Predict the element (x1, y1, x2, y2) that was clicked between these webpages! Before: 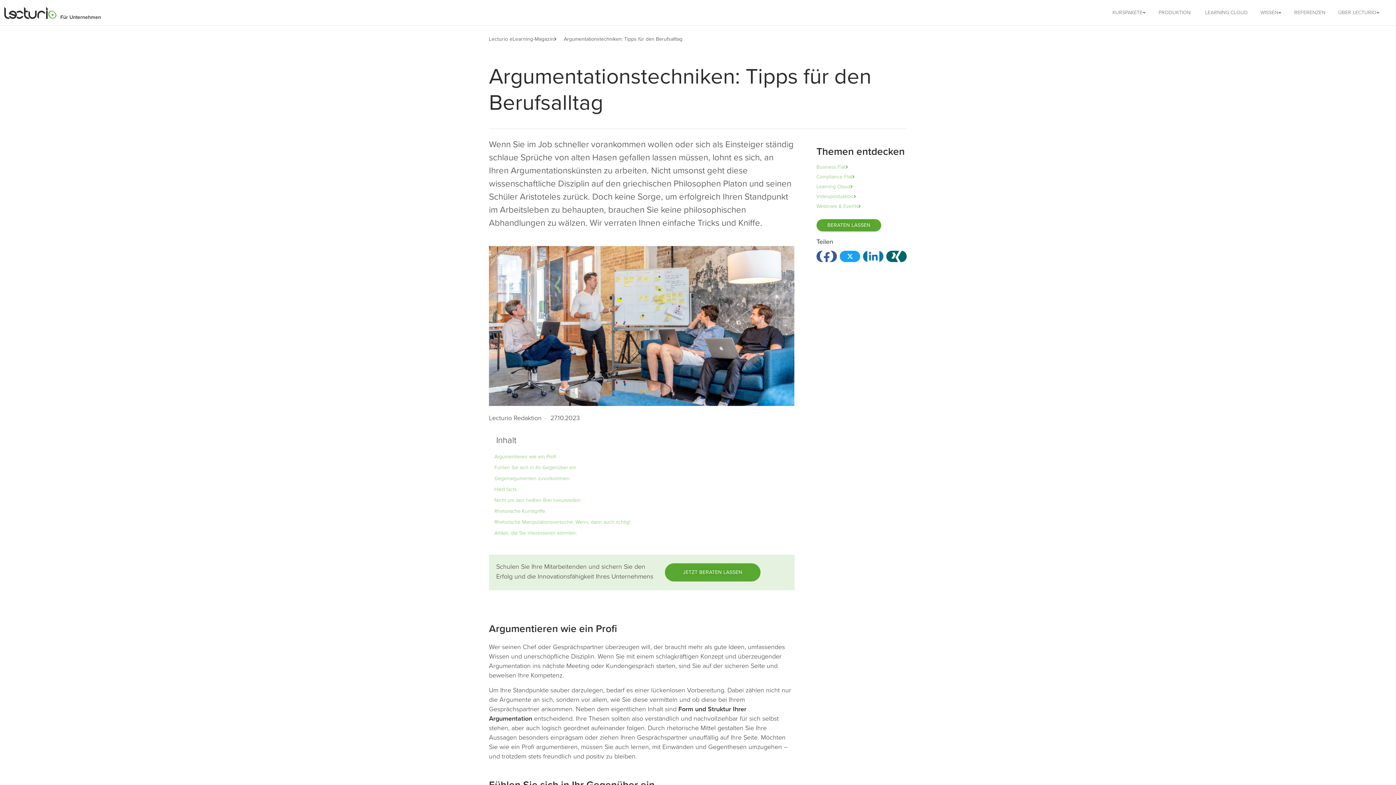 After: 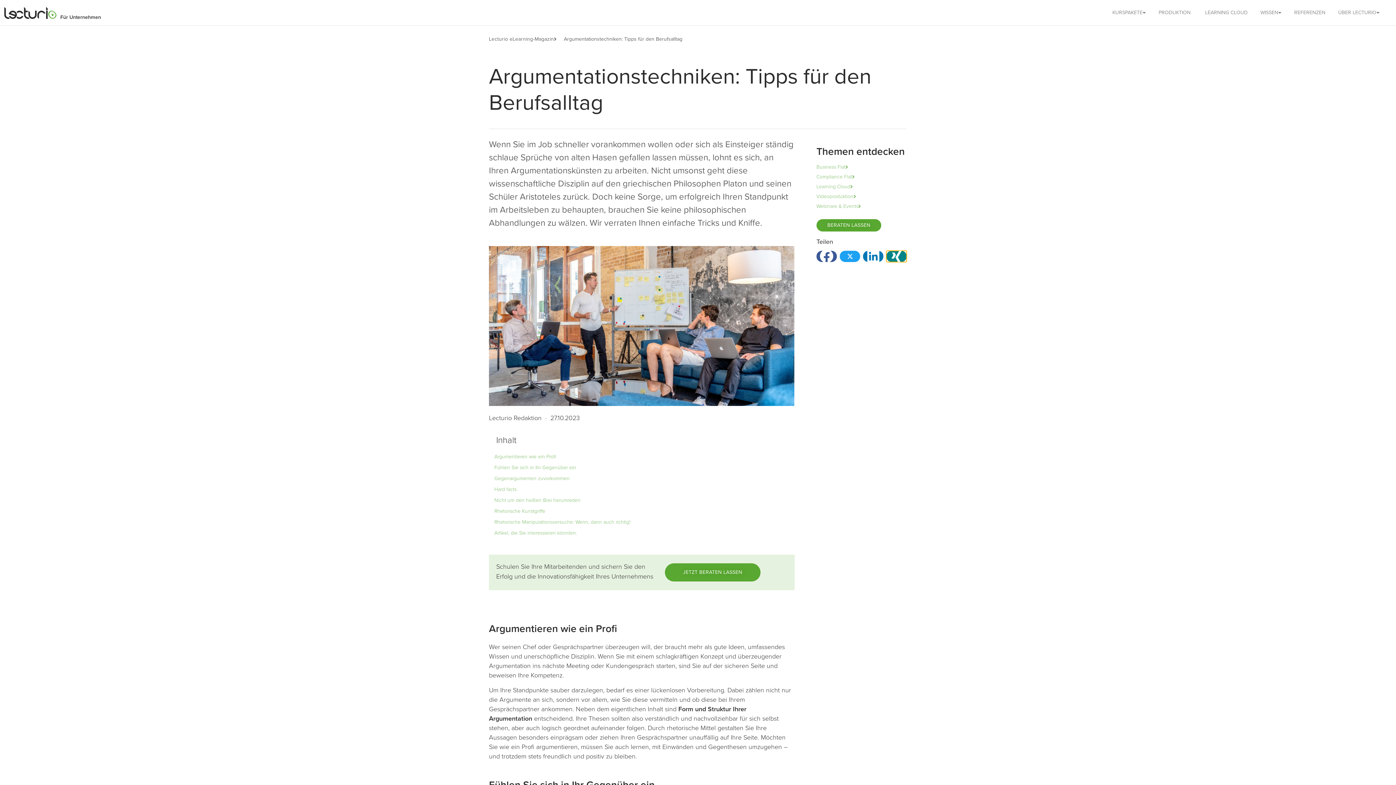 Action: bbox: (886, 250, 907, 262) label: Share on xing